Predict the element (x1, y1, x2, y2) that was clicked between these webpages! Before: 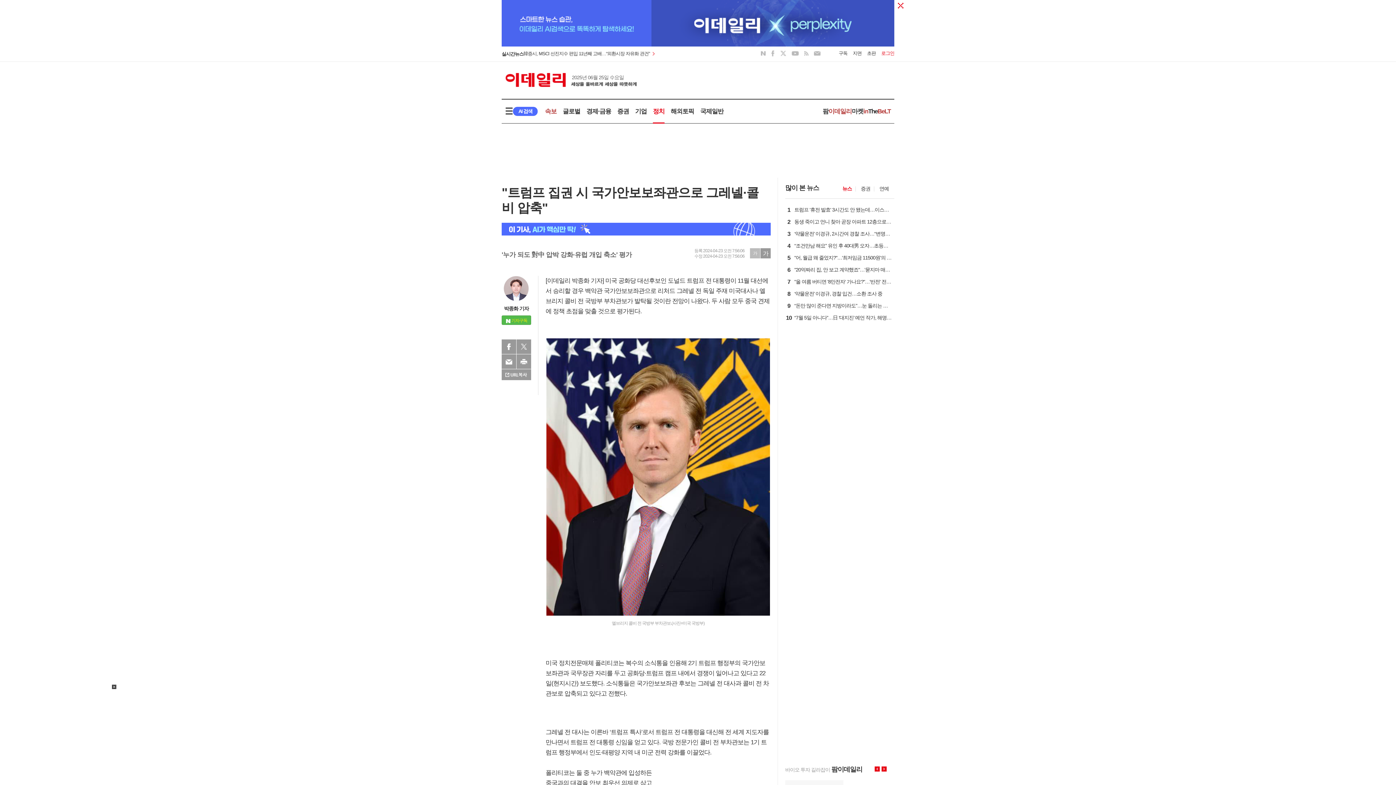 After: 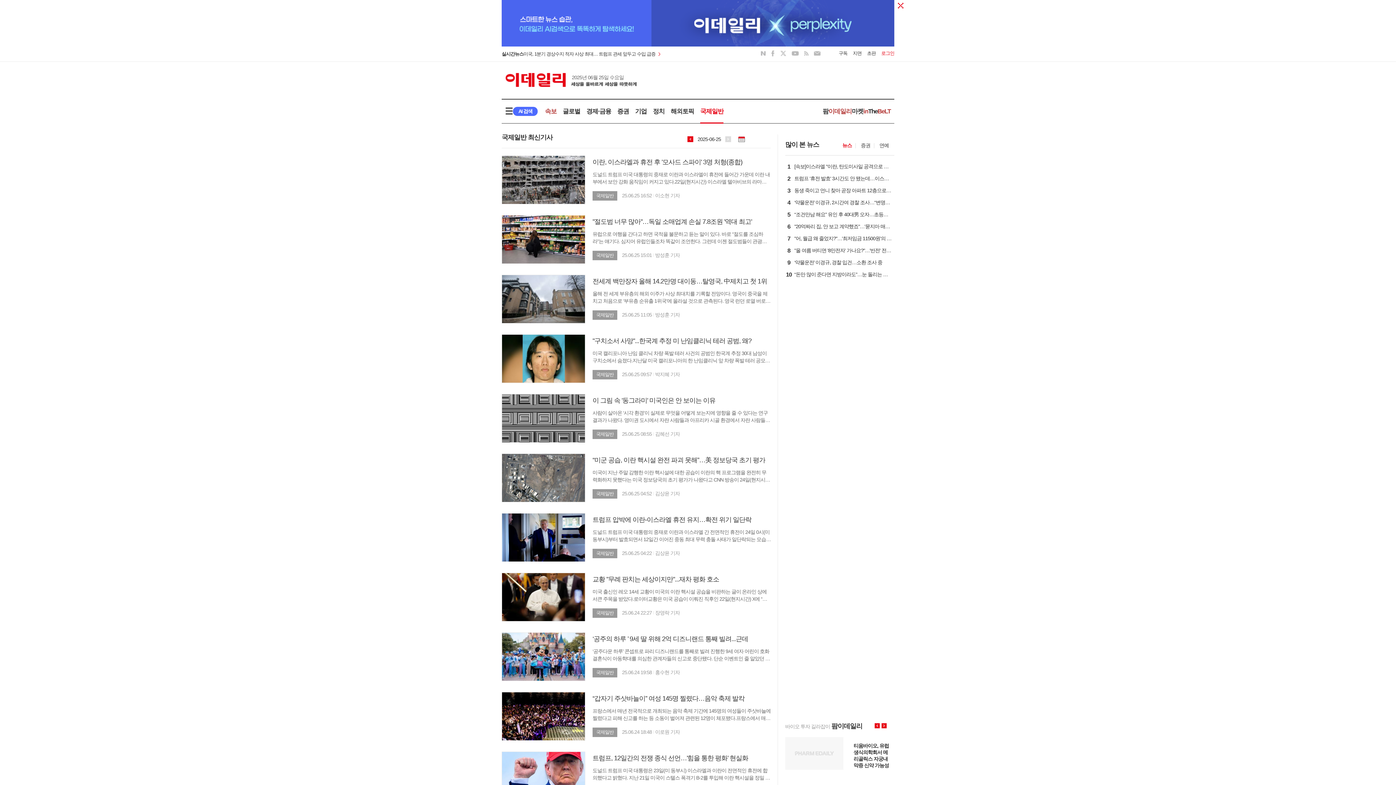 Action: label: 국제일반 bbox: (700, 107, 723, 114)